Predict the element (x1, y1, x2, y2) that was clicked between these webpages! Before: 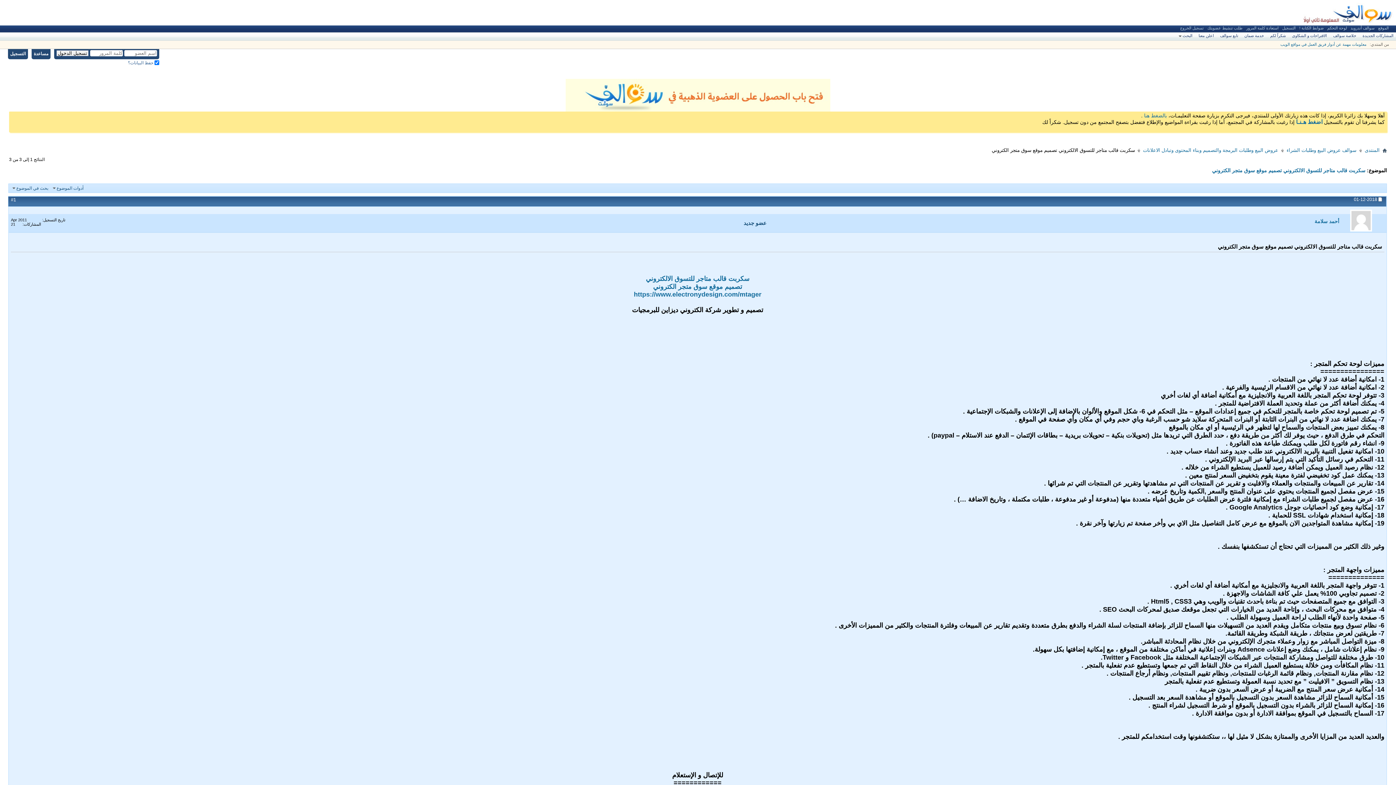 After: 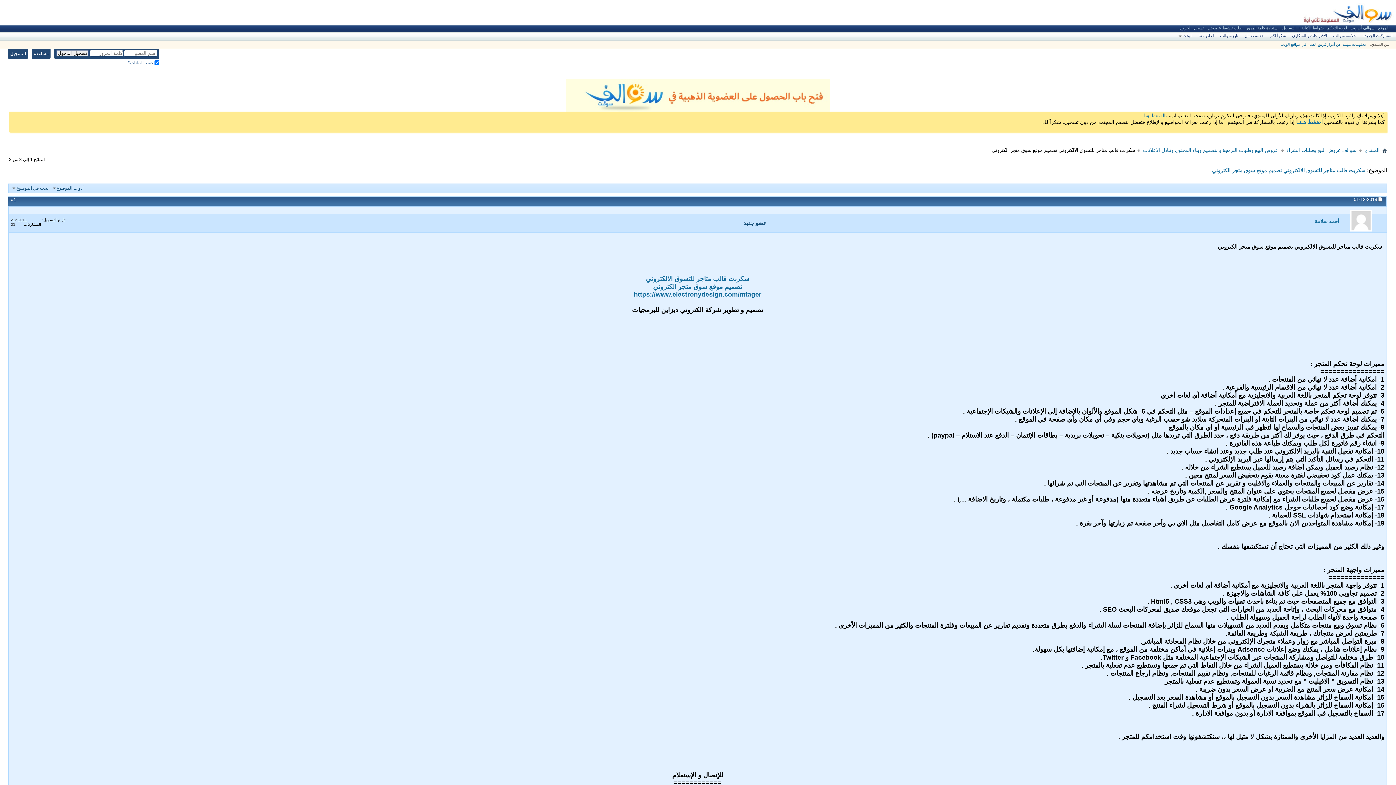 Action: label: سكربت قالب متاجر للتسوق الالكتروني تصميم موقع سوق متجر الكتروني bbox: (1212, 167, 1365, 173)